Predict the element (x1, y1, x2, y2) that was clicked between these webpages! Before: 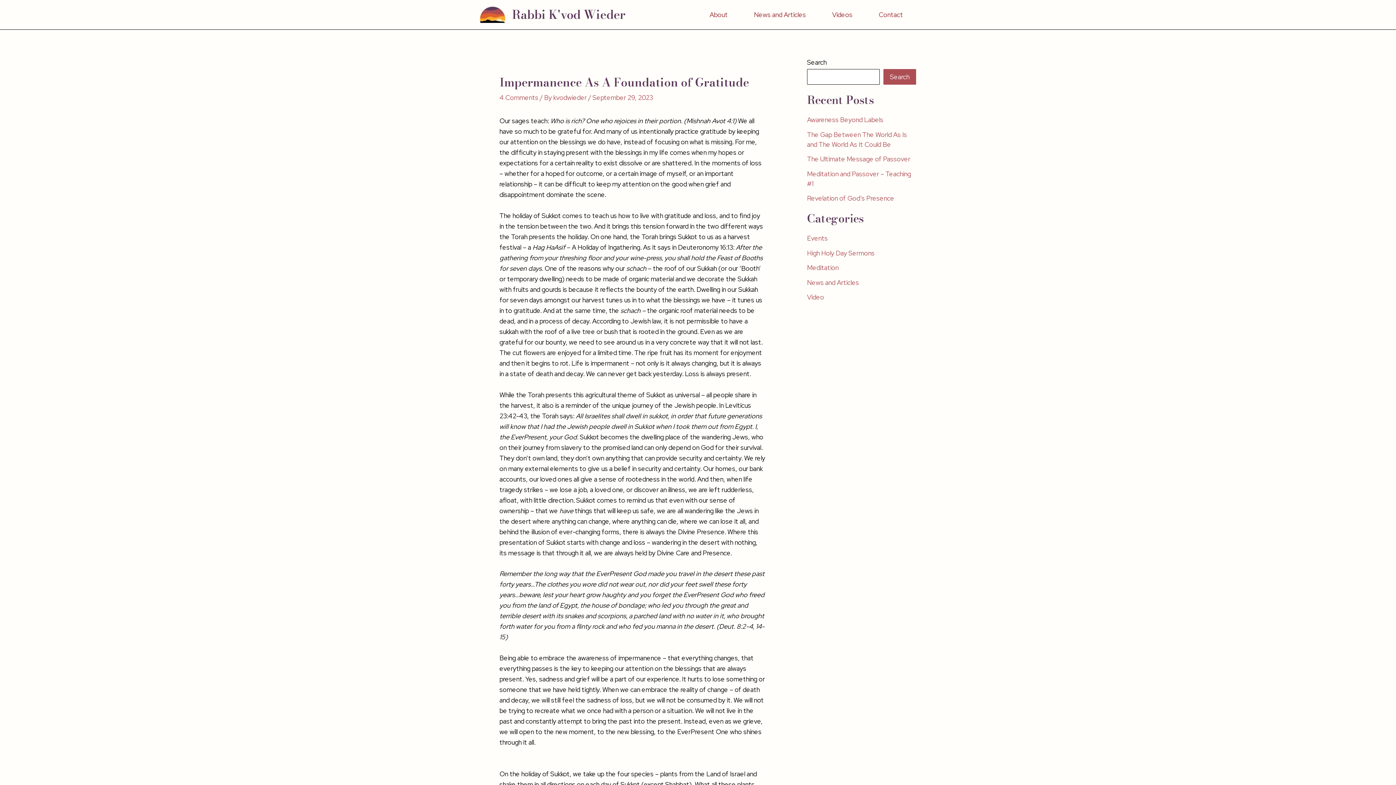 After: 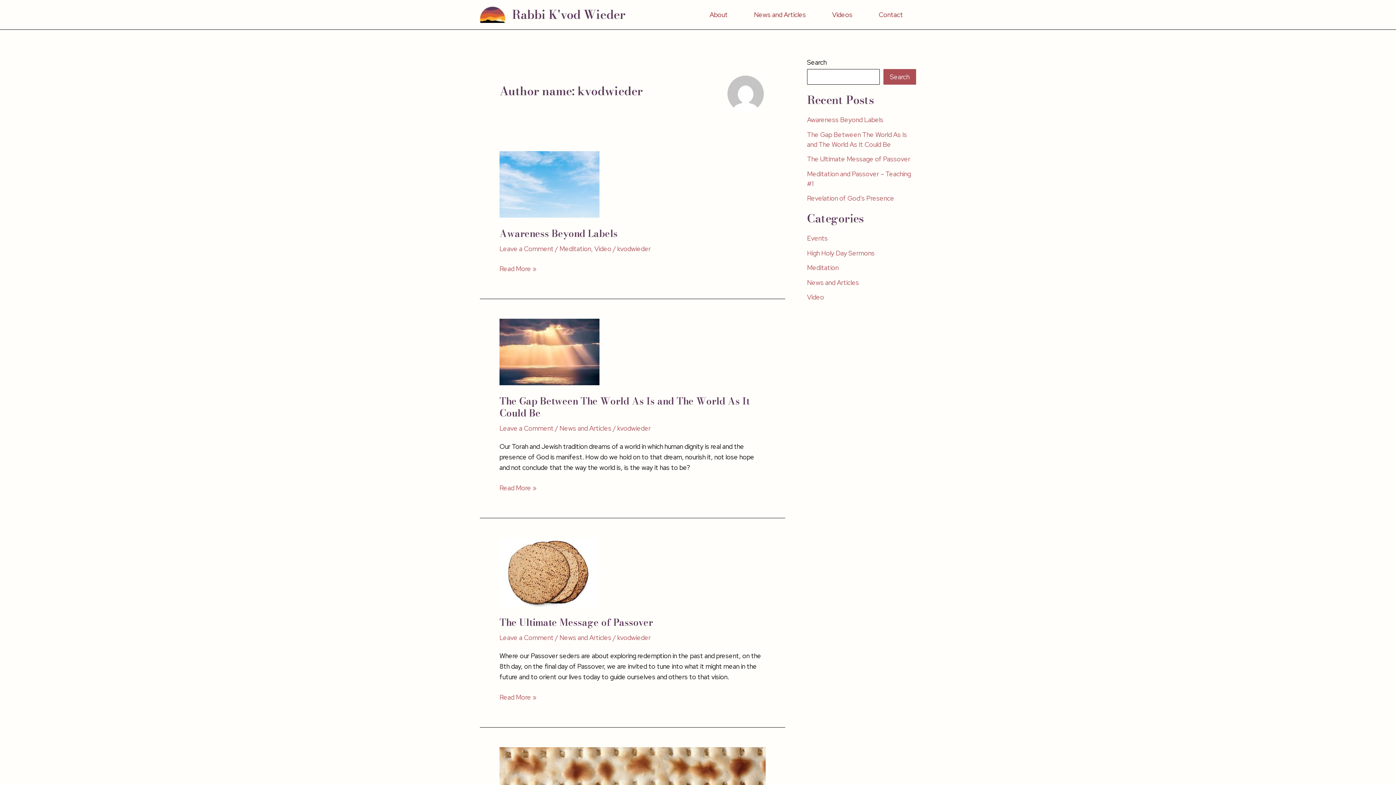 Action: label: kvodwieder  bbox: (553, 93, 588, 101)